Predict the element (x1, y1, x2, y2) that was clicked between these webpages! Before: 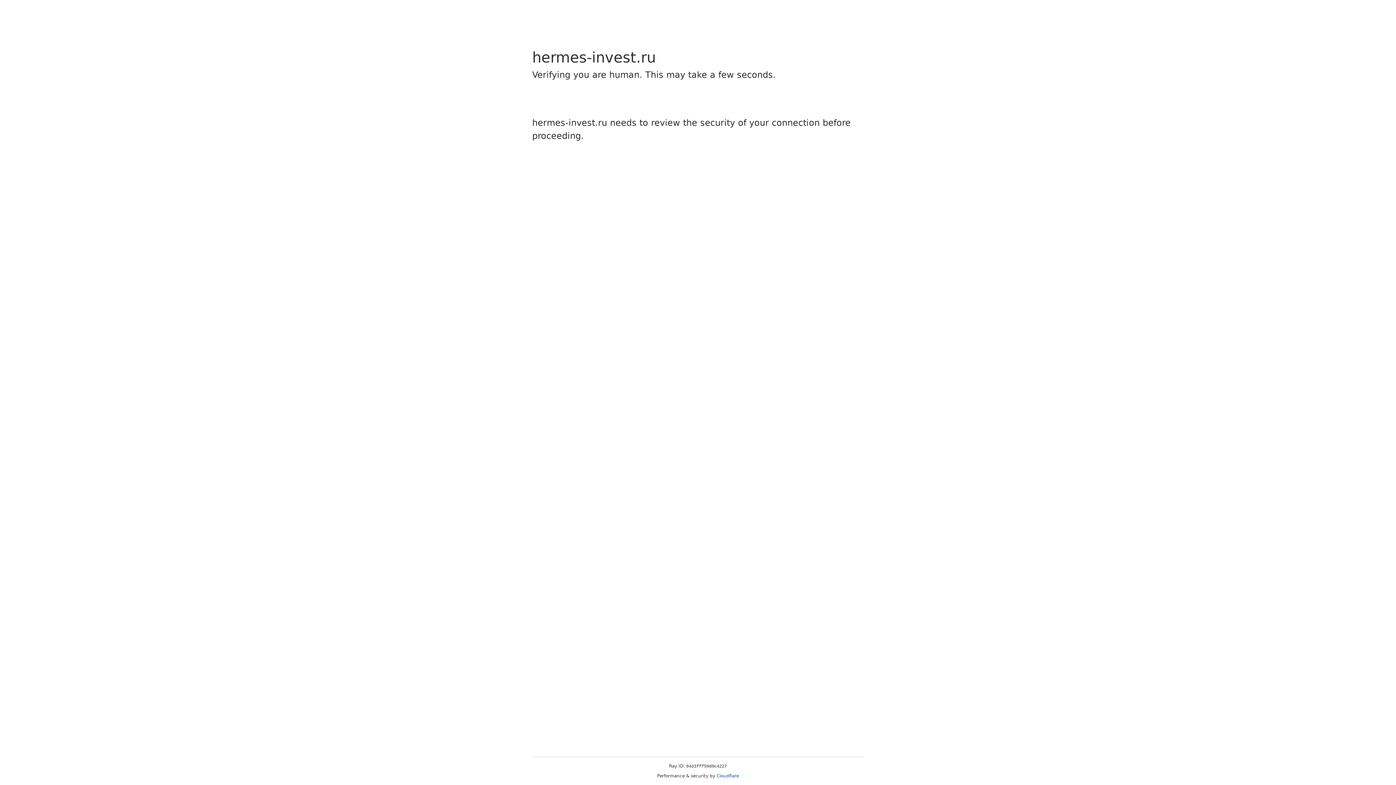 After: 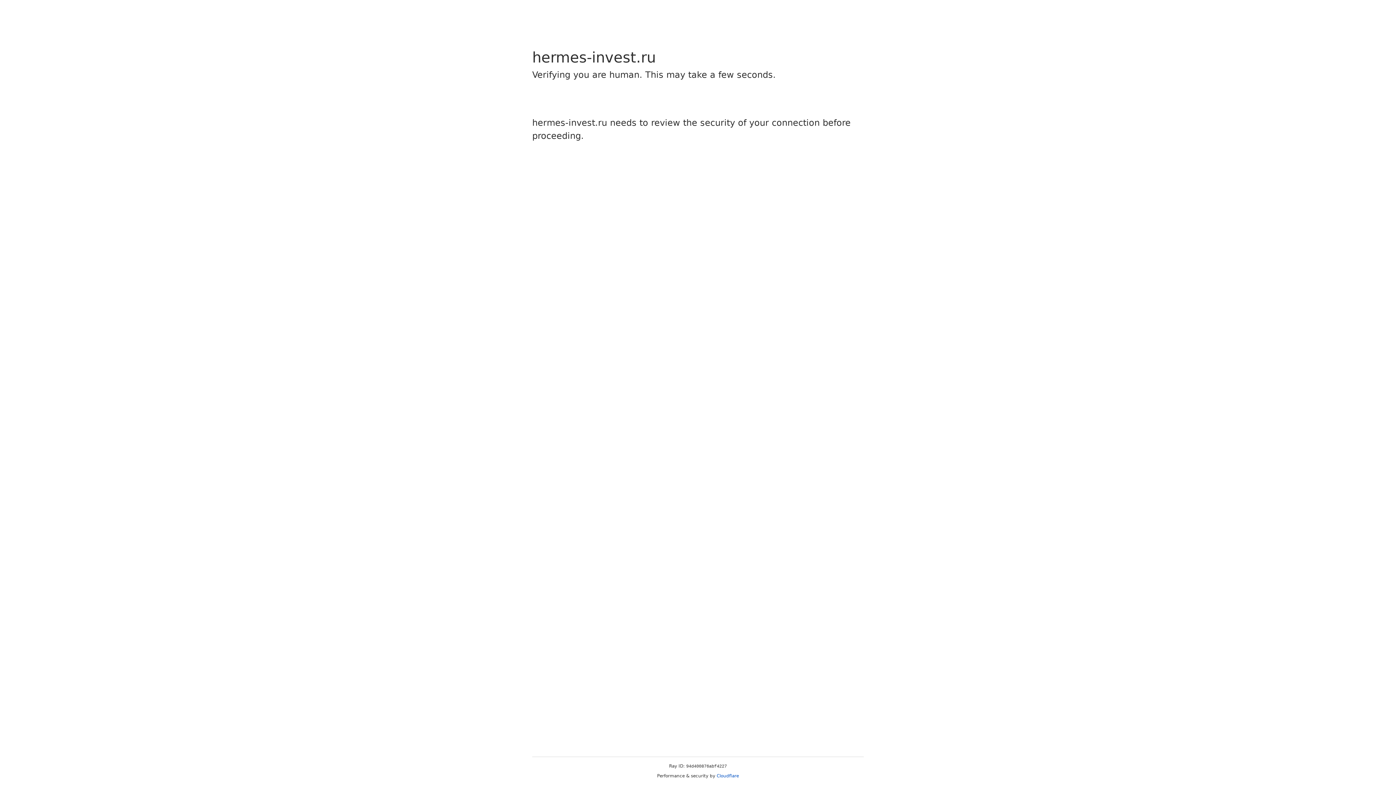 Action: label: Cloudflare bbox: (716, 773, 739, 778)